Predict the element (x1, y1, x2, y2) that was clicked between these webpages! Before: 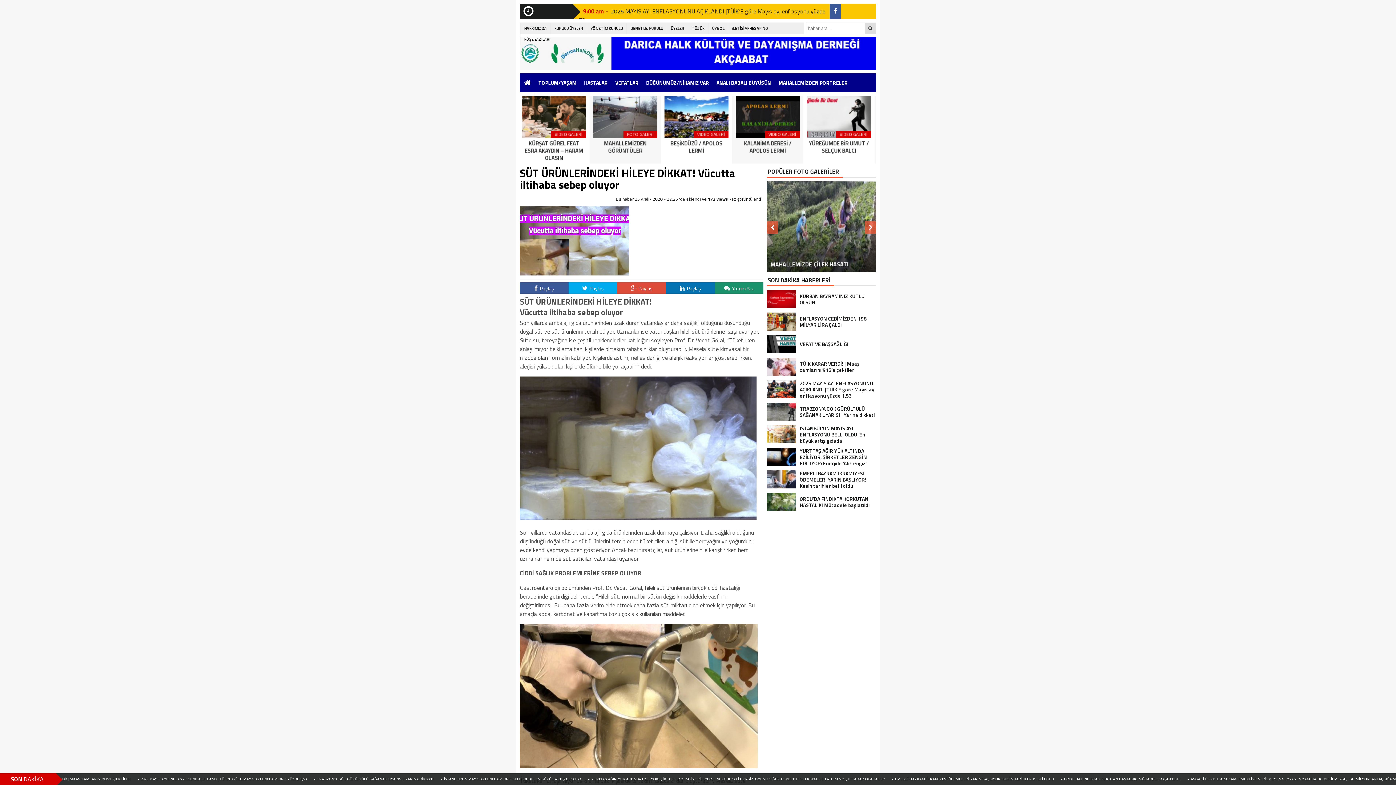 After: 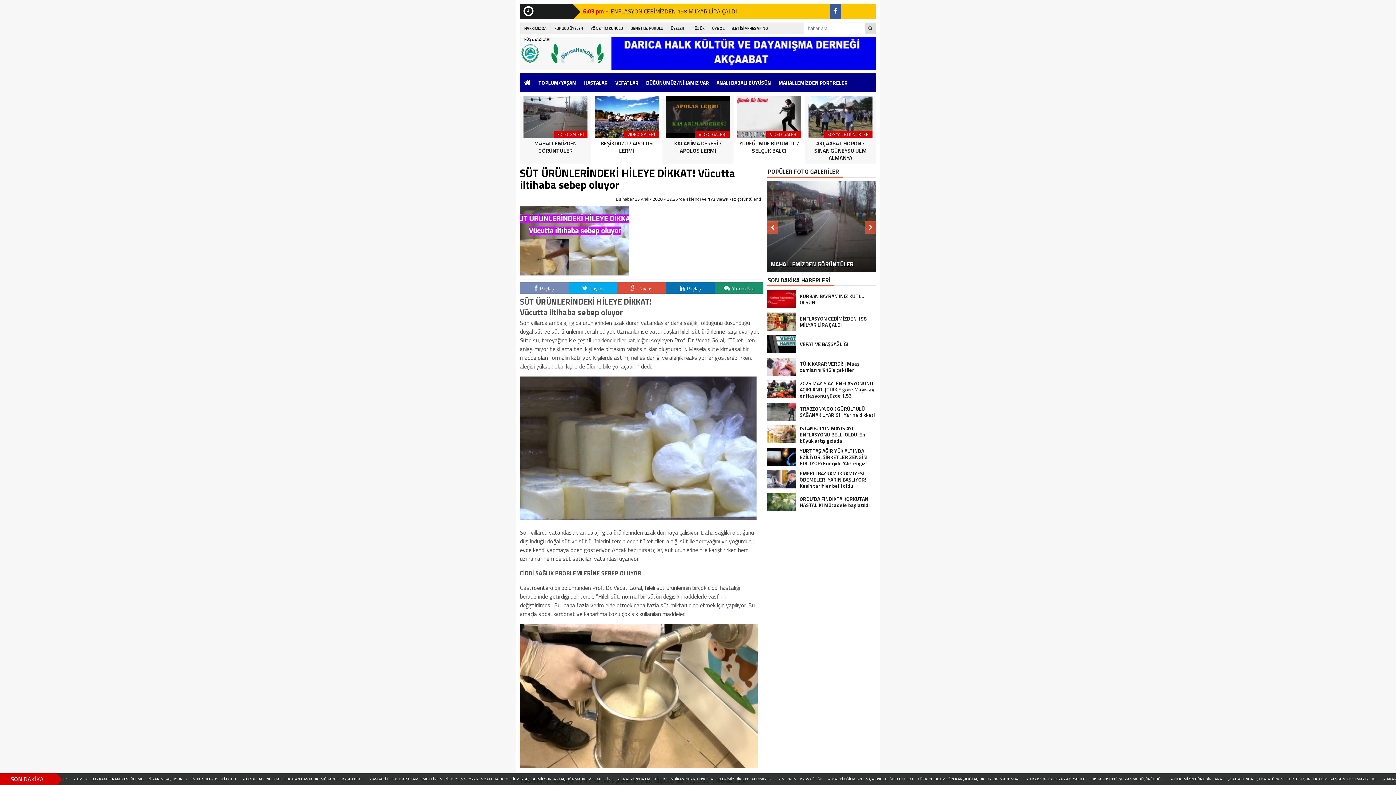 Action: label:  Paylaş bbox: (520, 282, 568, 293)